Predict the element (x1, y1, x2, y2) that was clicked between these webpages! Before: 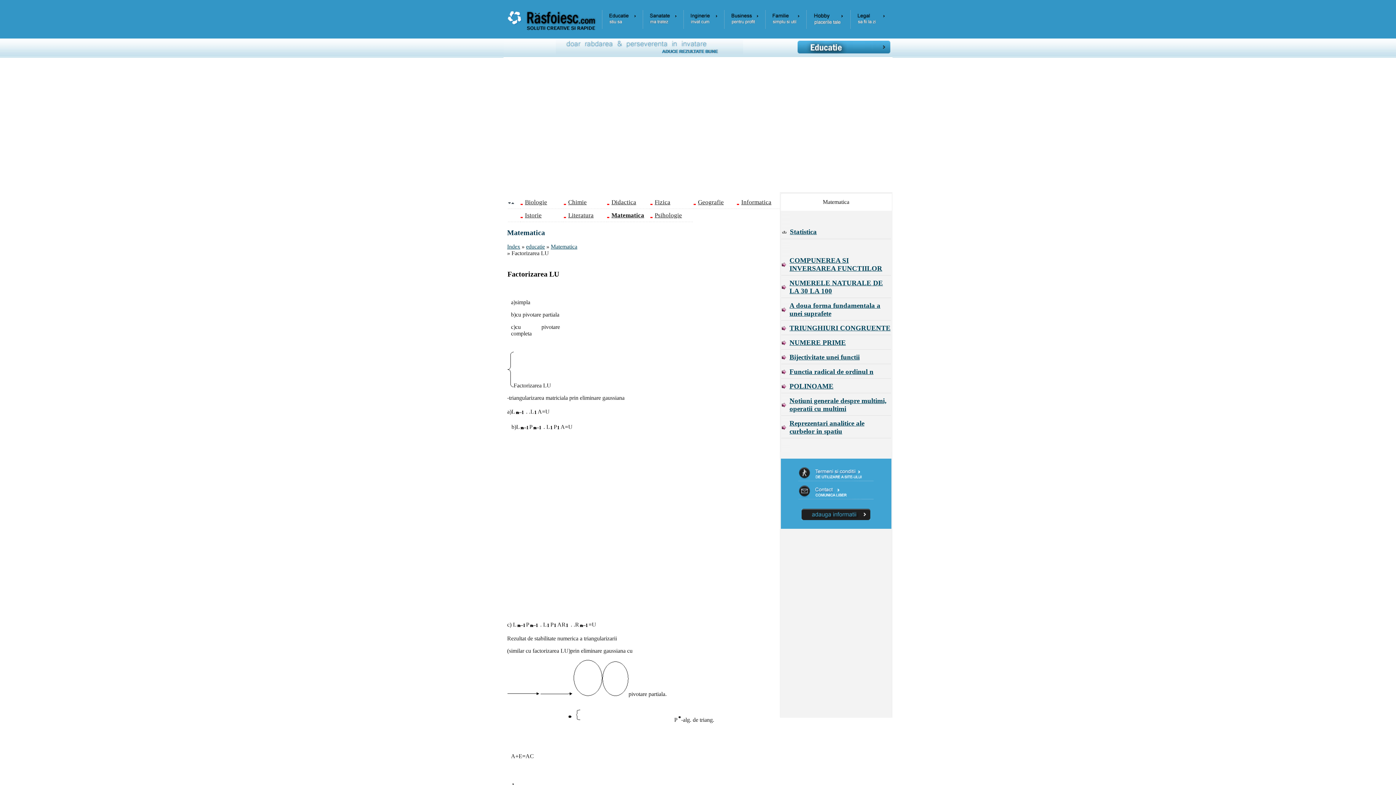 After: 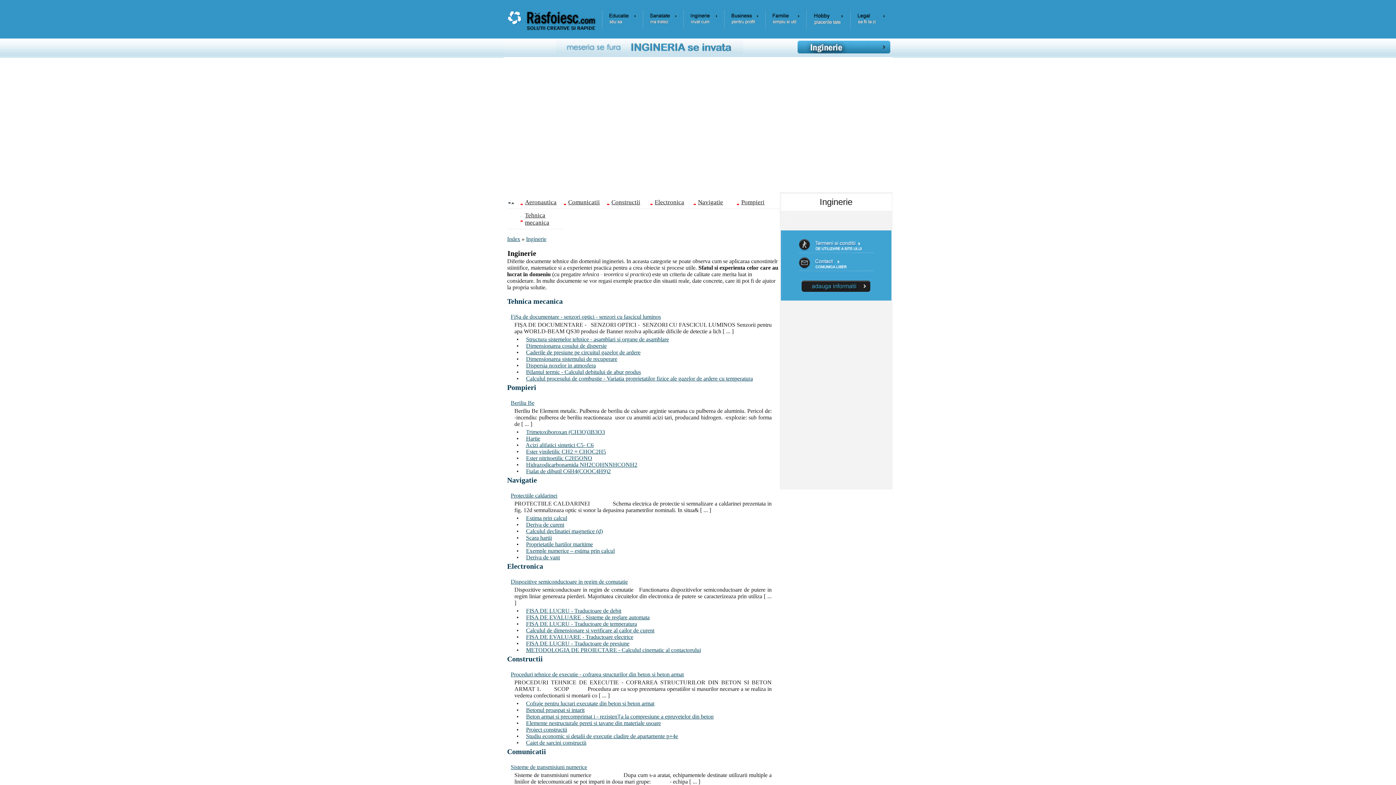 Action: bbox: (684, 20, 723, 27)